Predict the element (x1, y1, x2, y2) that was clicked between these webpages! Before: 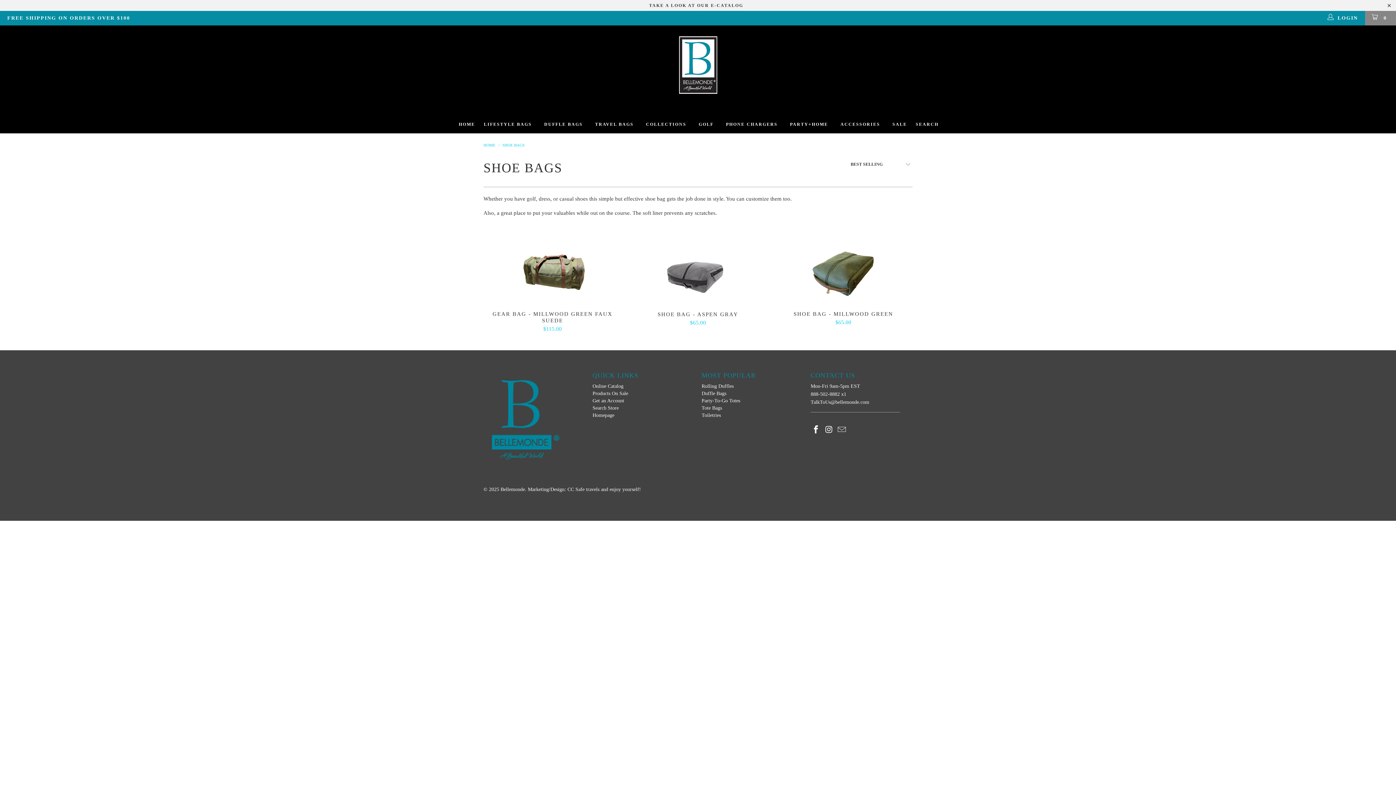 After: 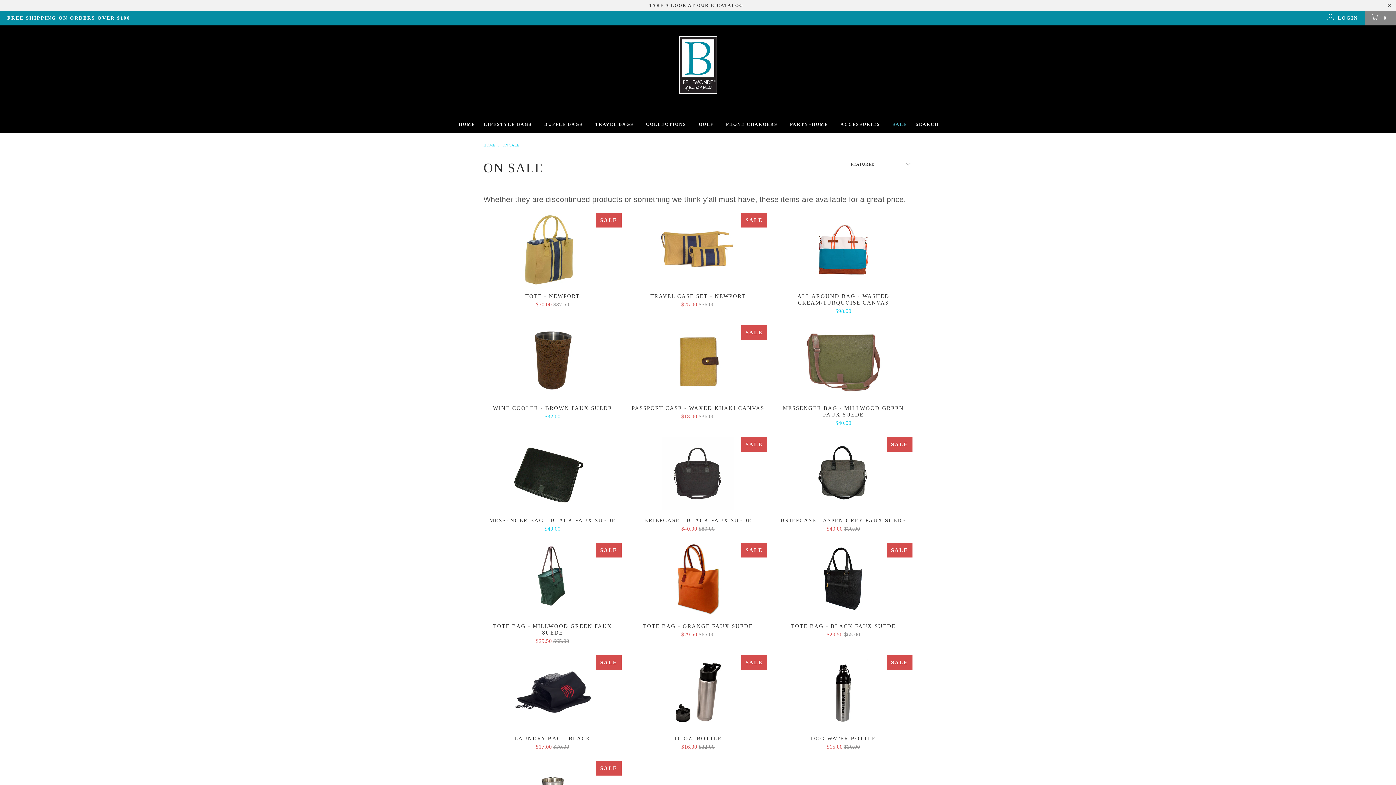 Action: bbox: (892, 115, 907, 133) label: SALE